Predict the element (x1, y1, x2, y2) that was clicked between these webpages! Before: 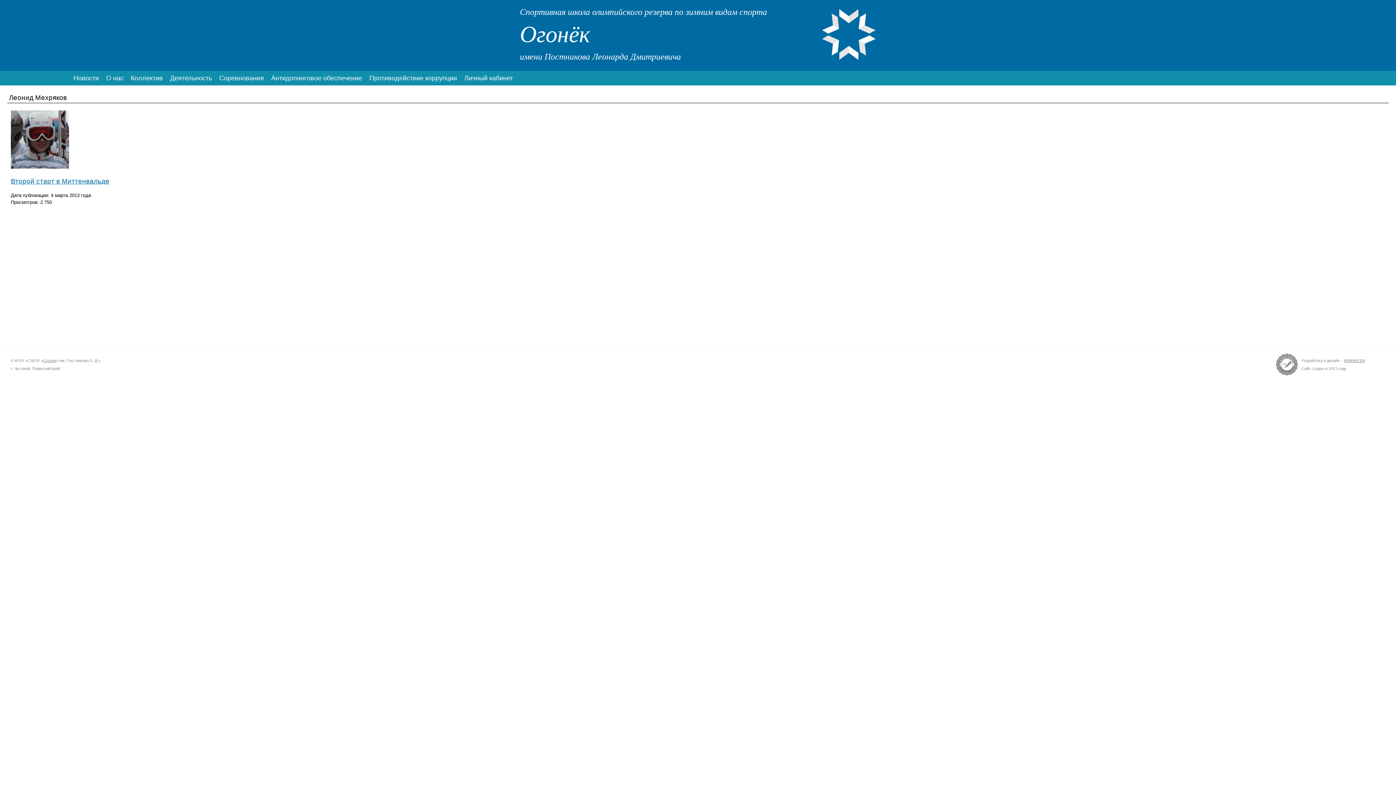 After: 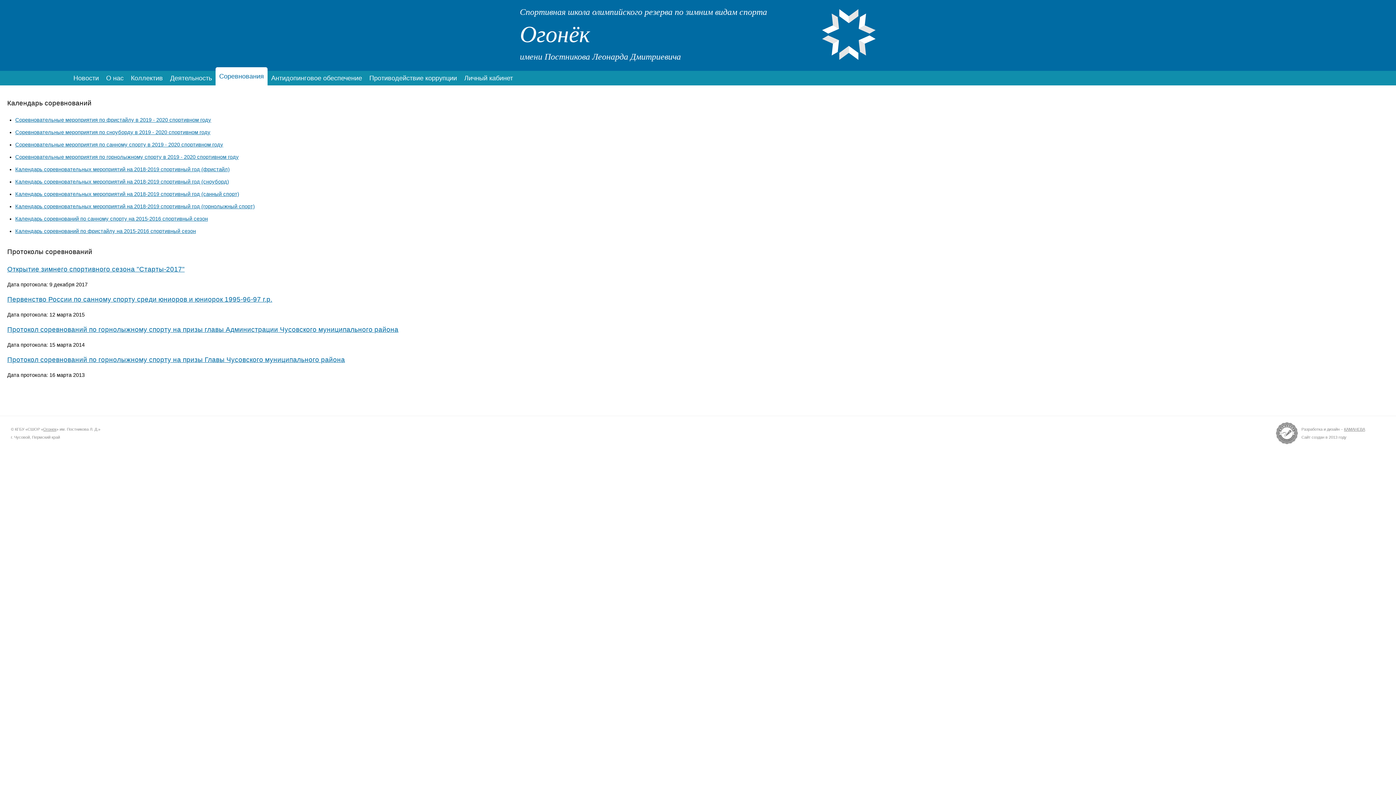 Action: bbox: (215, 70, 267, 85) label: Соревнования